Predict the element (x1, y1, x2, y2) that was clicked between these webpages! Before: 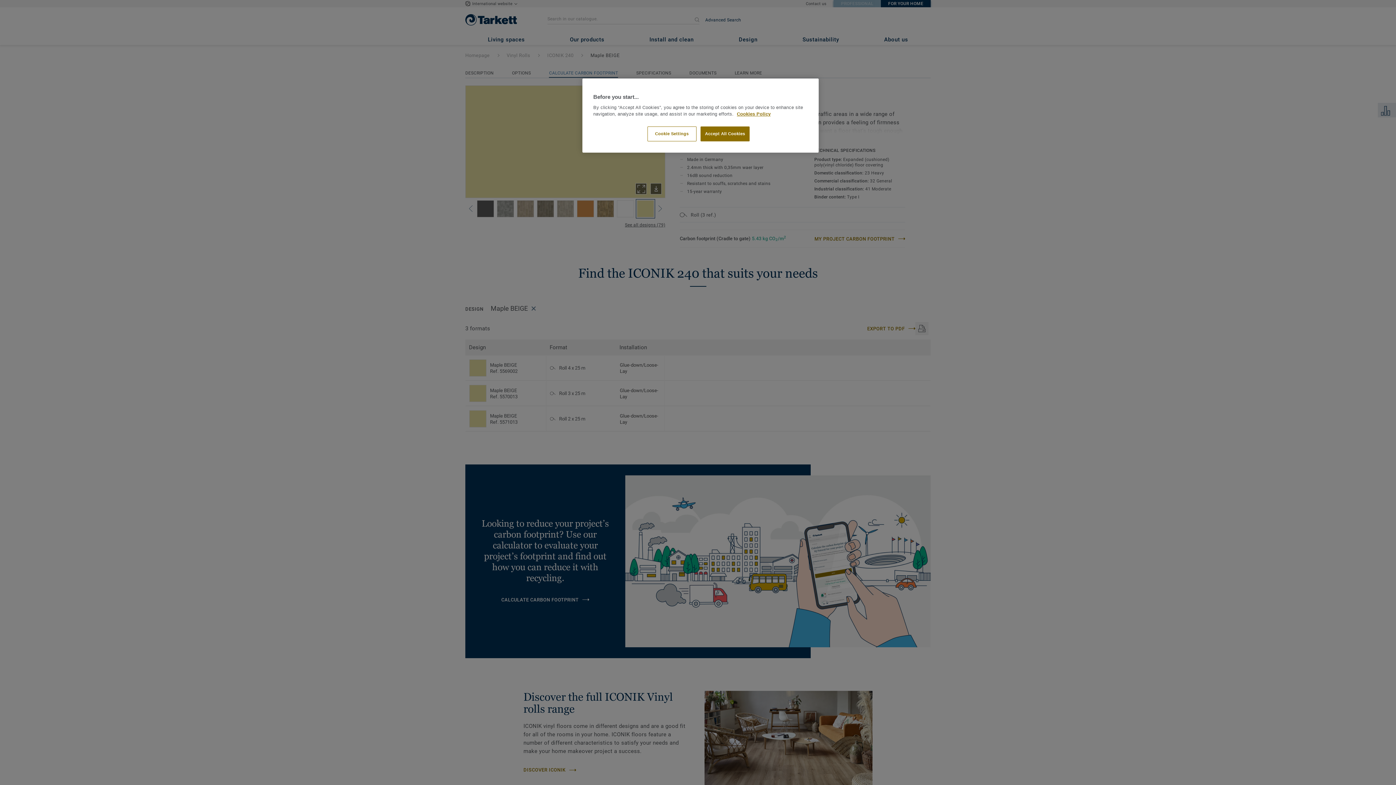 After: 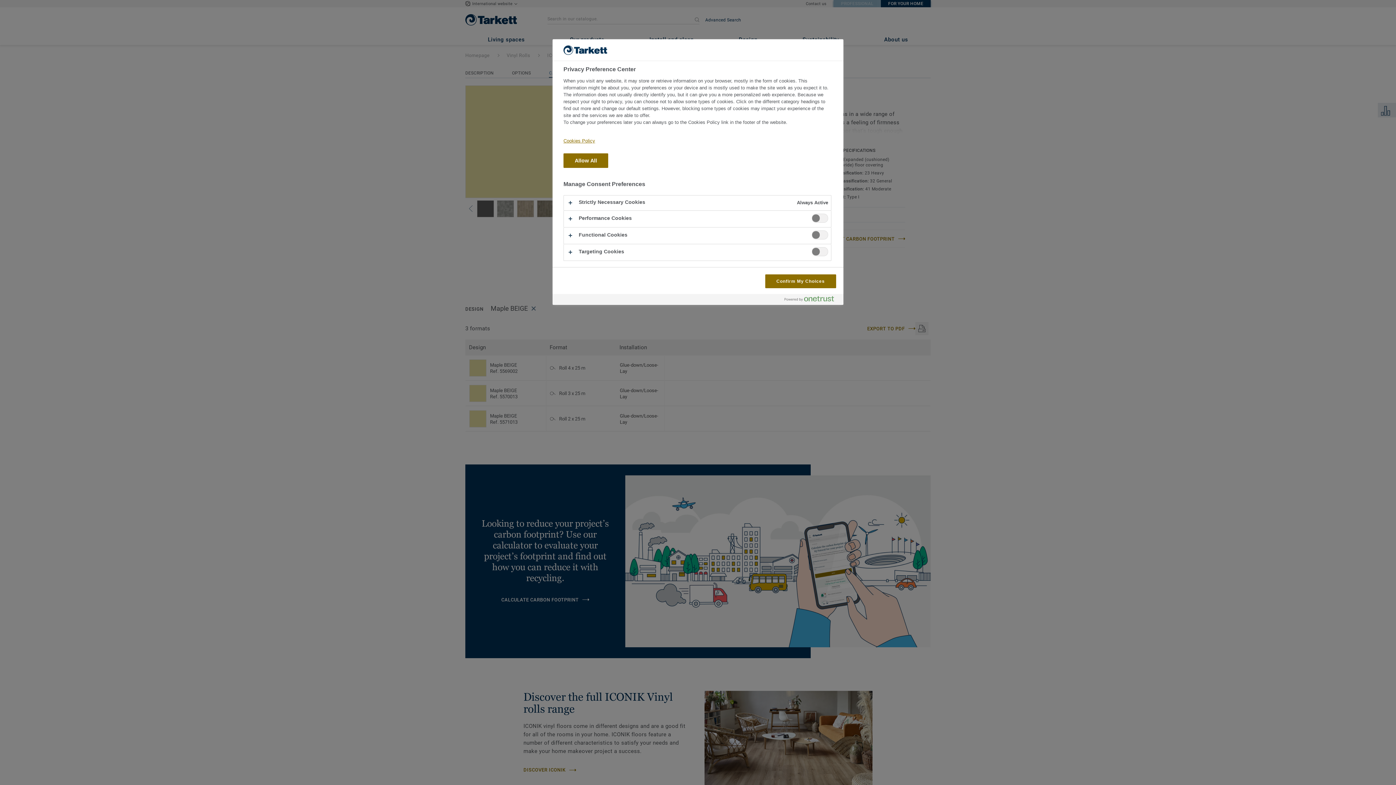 Action: label: Cookie Settings bbox: (647, 126, 696, 141)